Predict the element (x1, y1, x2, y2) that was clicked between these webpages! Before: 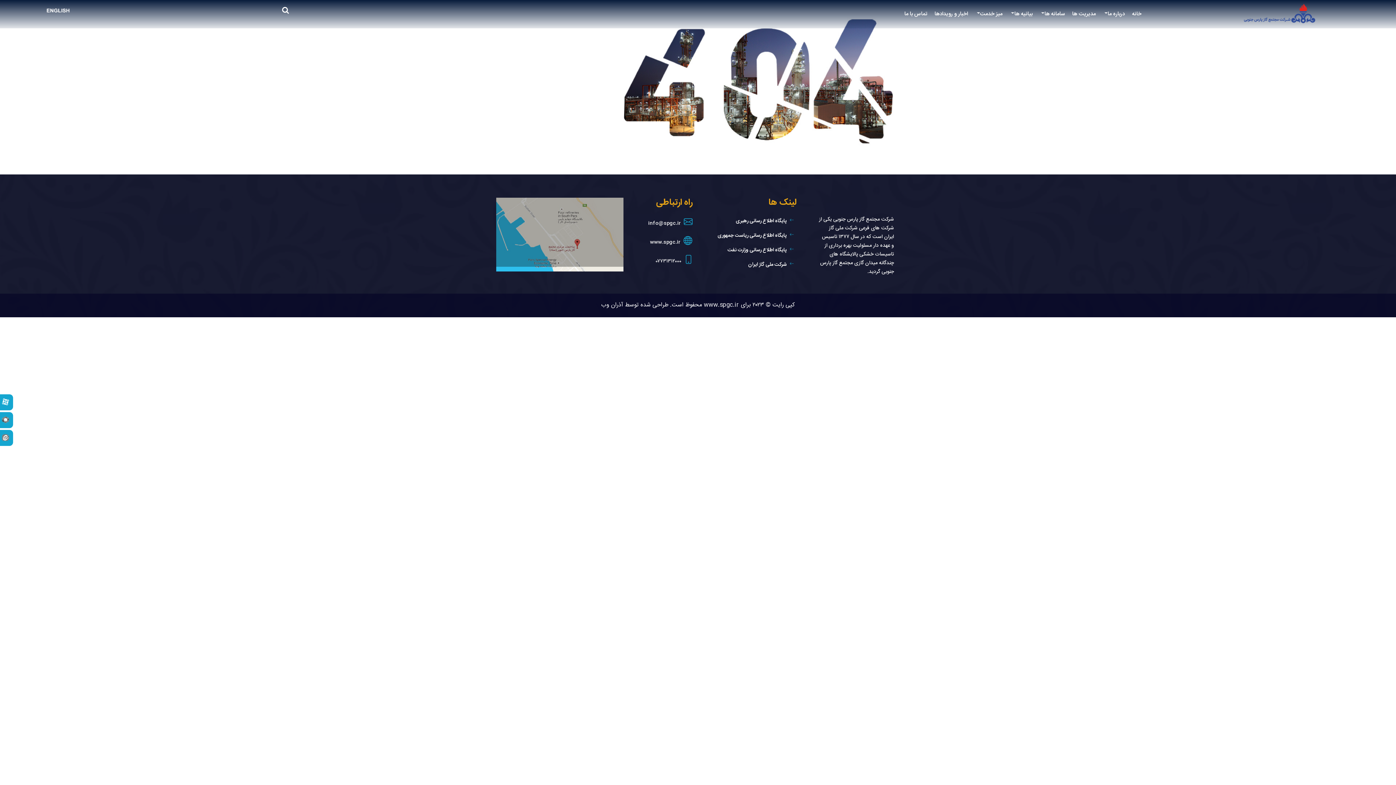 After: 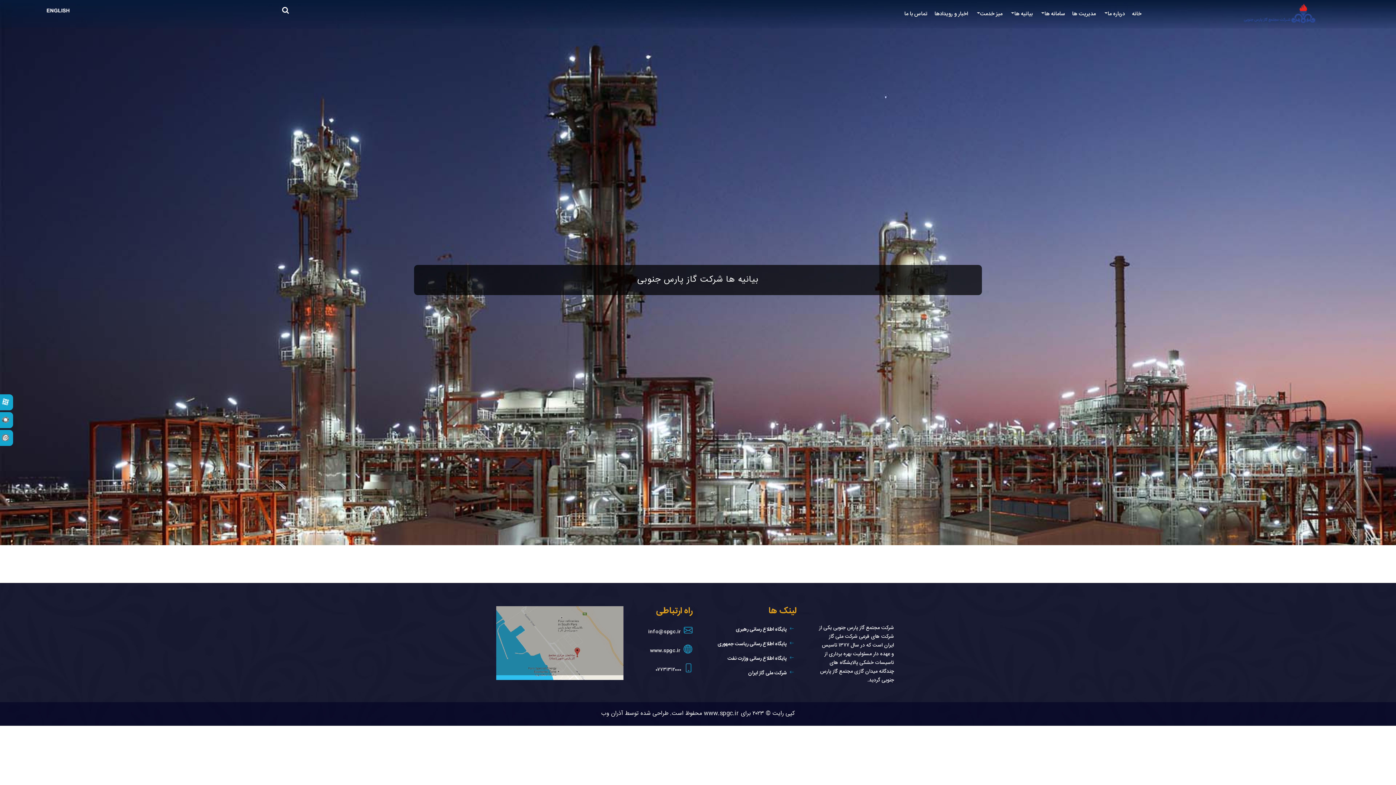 Action: label: بیانیه ها bbox: (1007, 7, 1035, 21)